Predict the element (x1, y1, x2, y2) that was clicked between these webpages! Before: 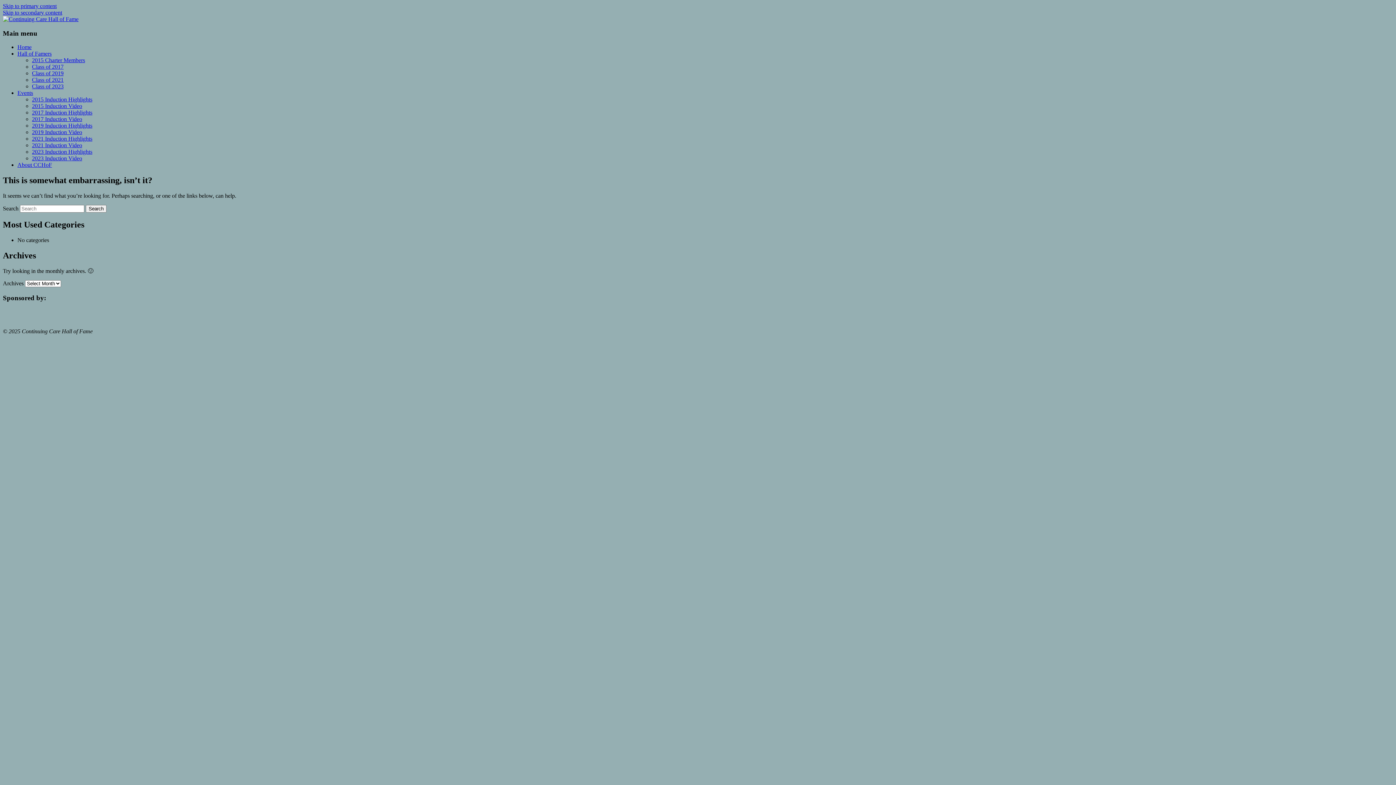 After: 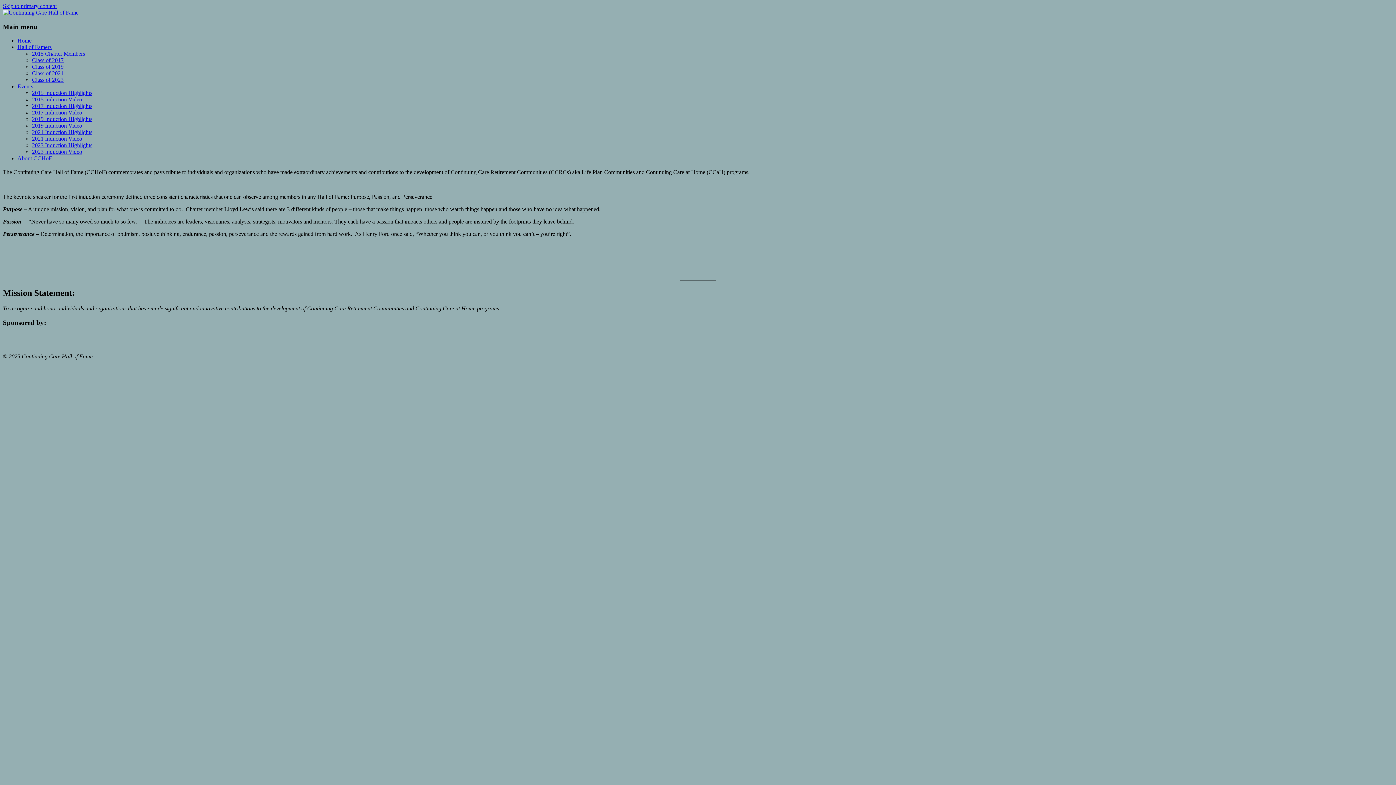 Action: bbox: (17, 44, 31, 50) label: Home